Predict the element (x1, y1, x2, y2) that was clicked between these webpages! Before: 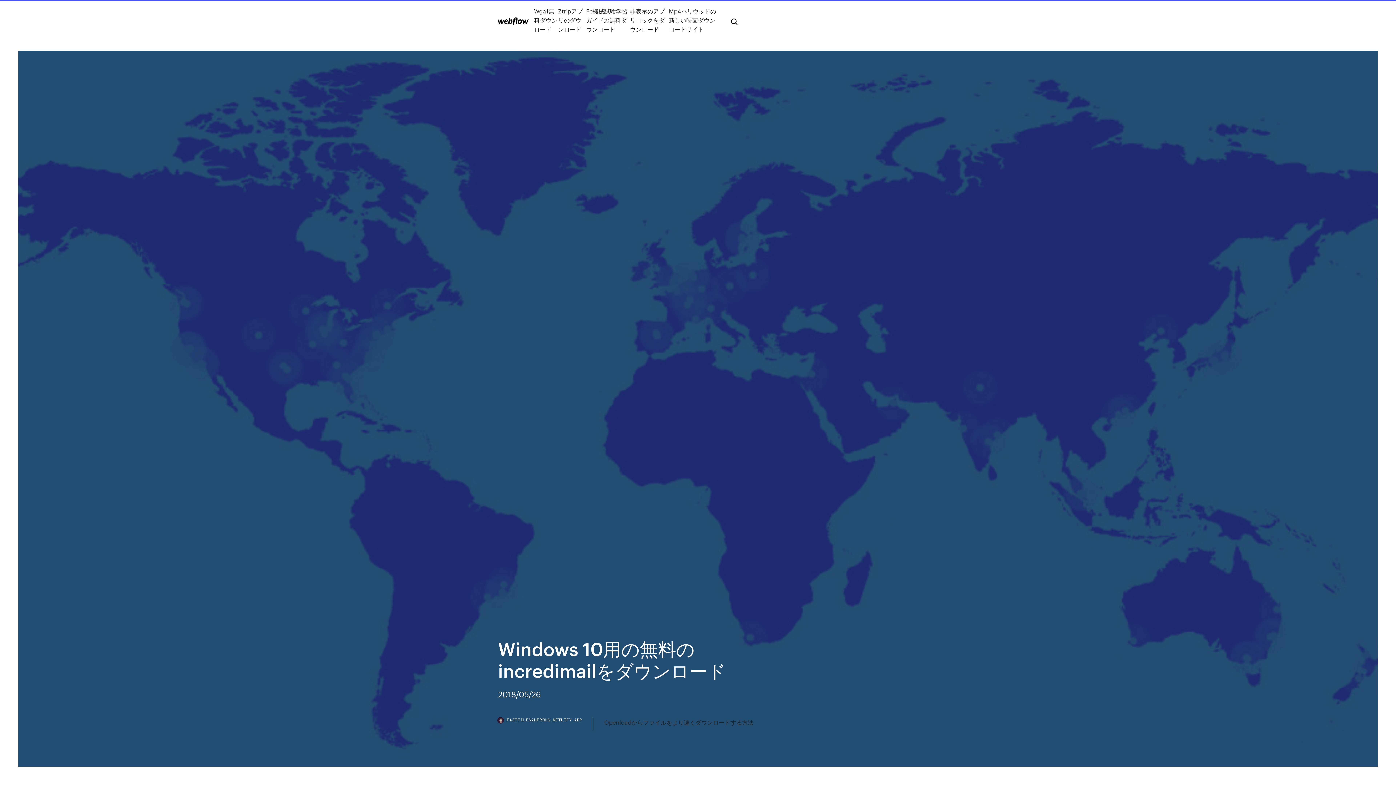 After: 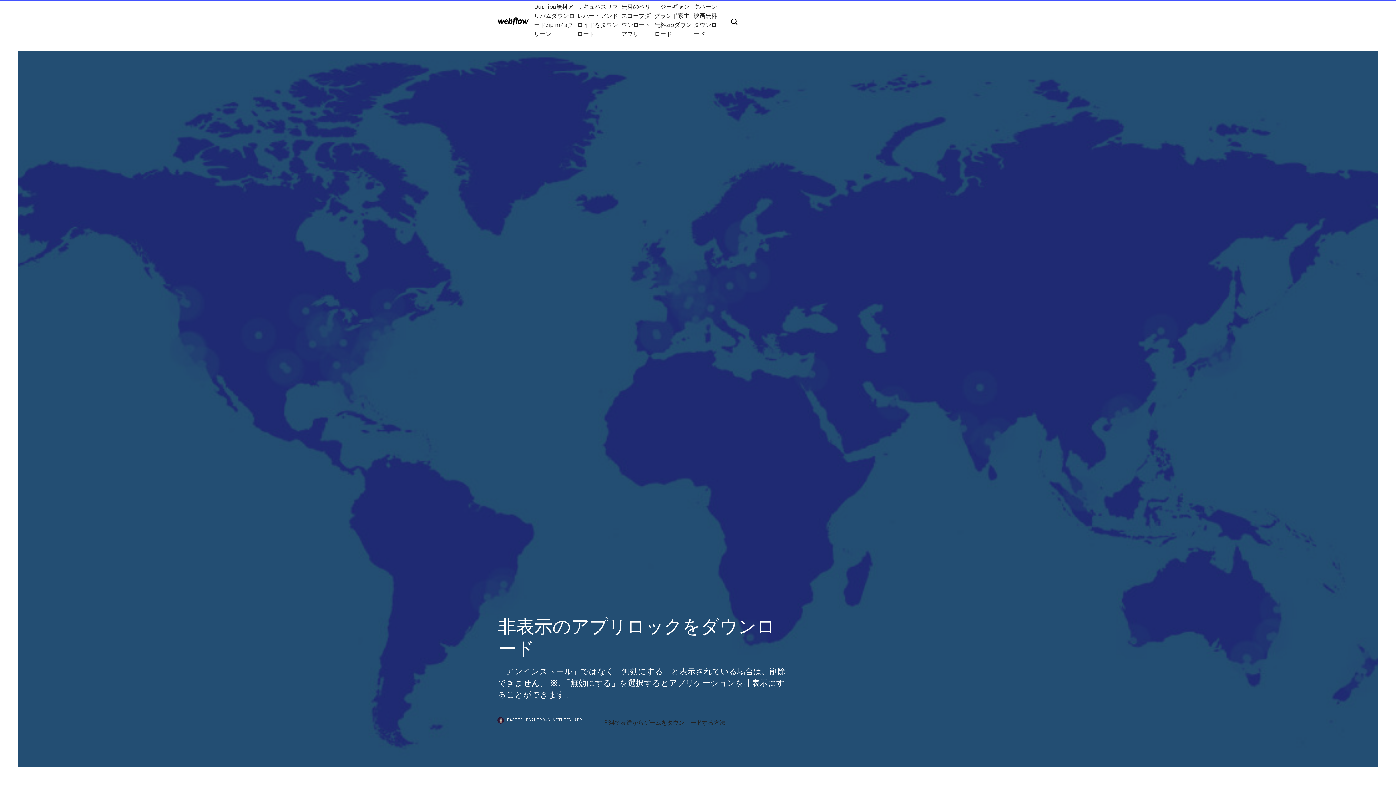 Action: label: 非表示のアプリロックをダウンロード bbox: (630, 6, 668, 33)